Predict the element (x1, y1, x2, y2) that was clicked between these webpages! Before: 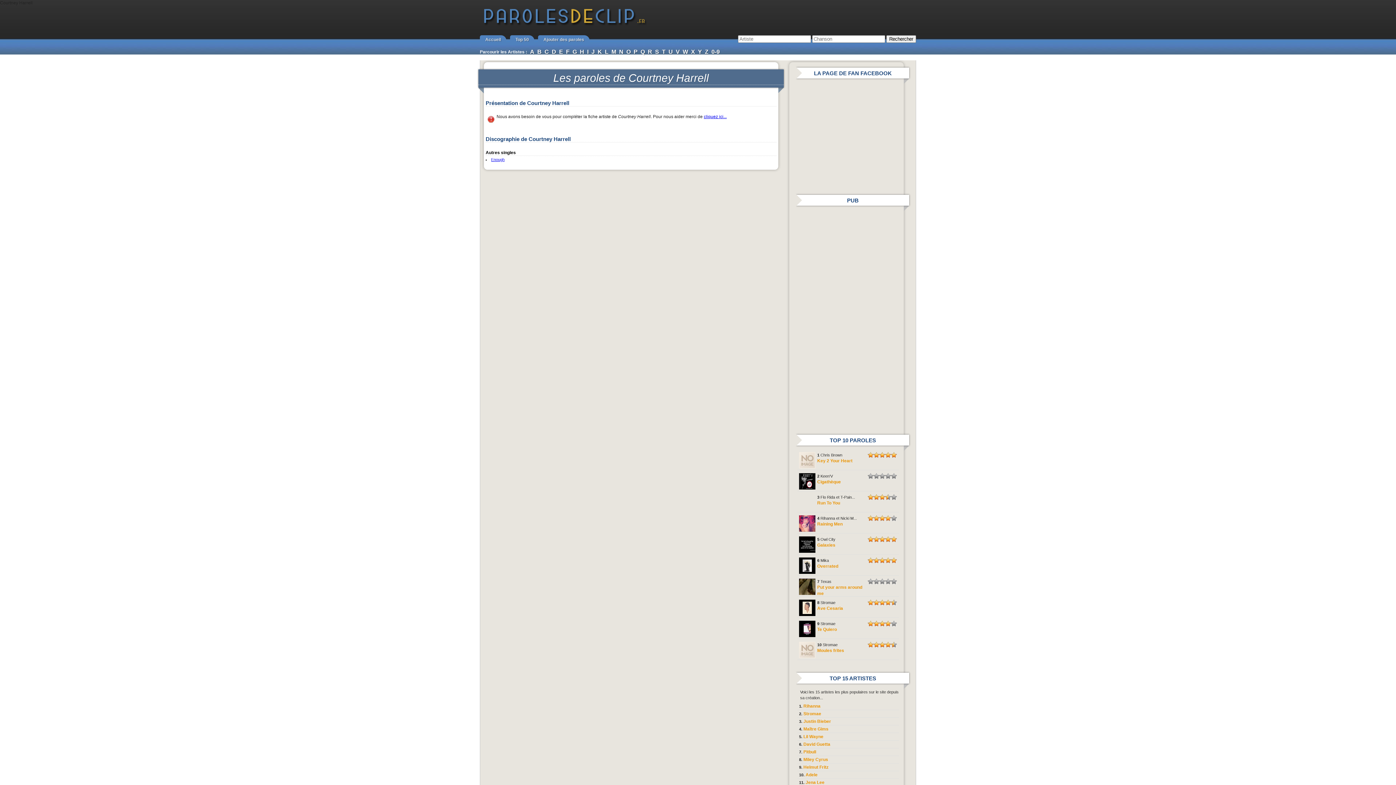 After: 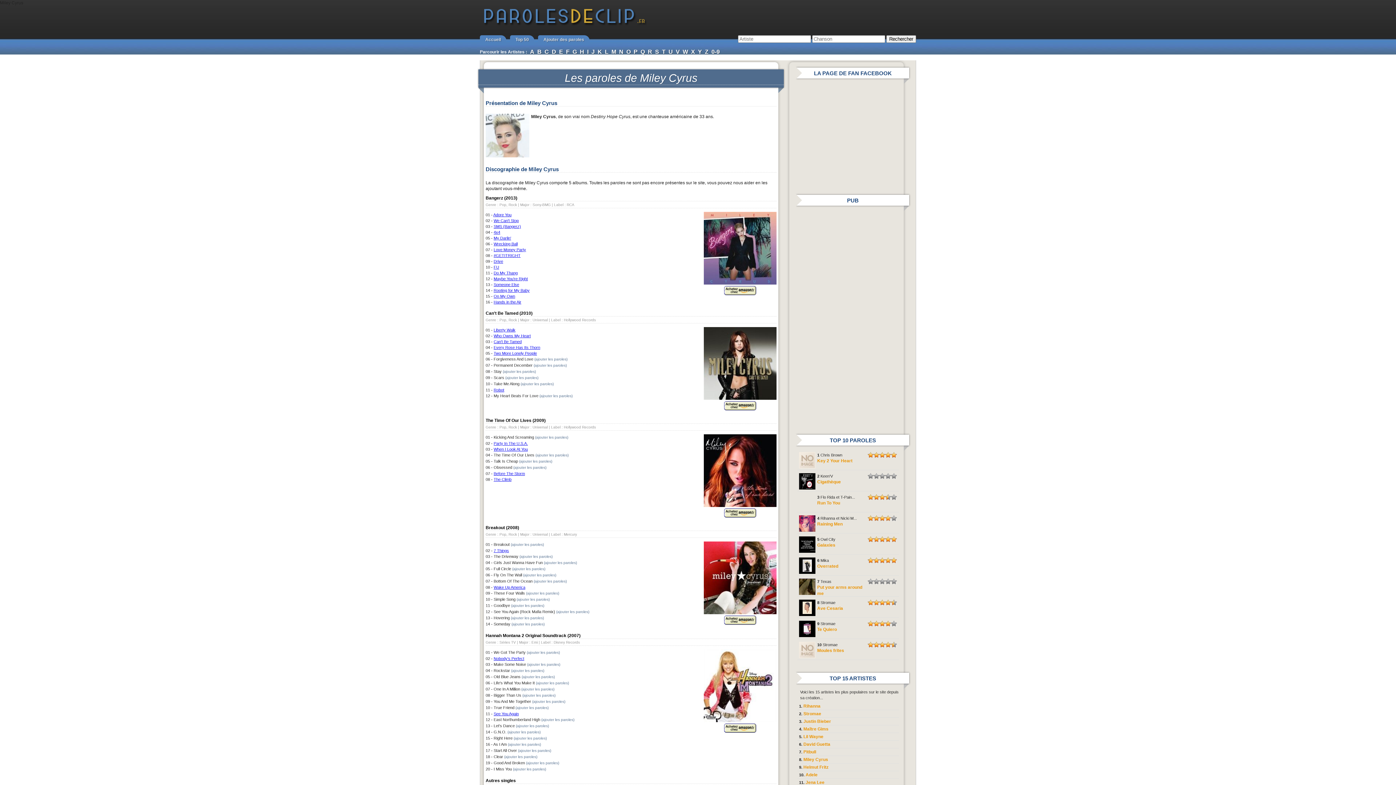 Action: bbox: (803, 757, 828, 762) label: Miley Cyrus